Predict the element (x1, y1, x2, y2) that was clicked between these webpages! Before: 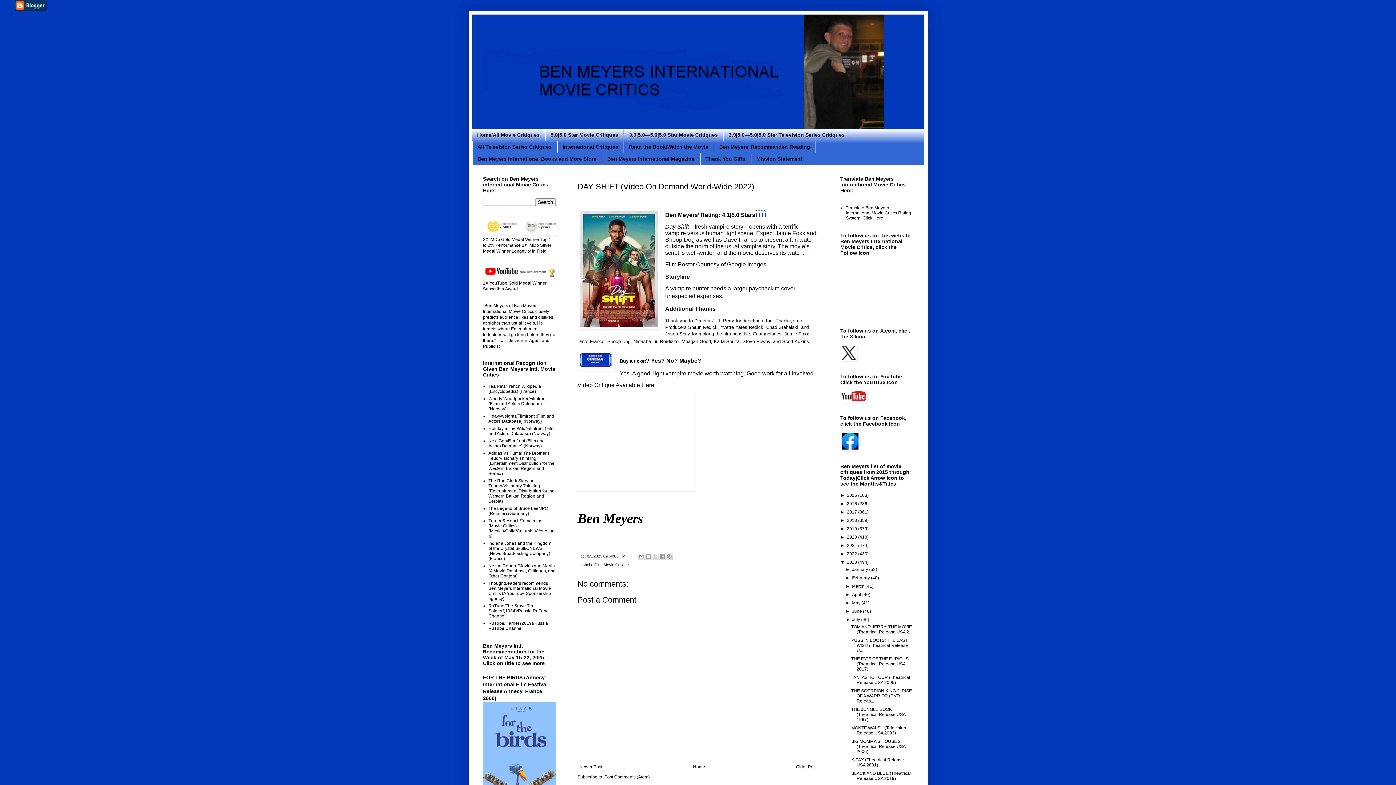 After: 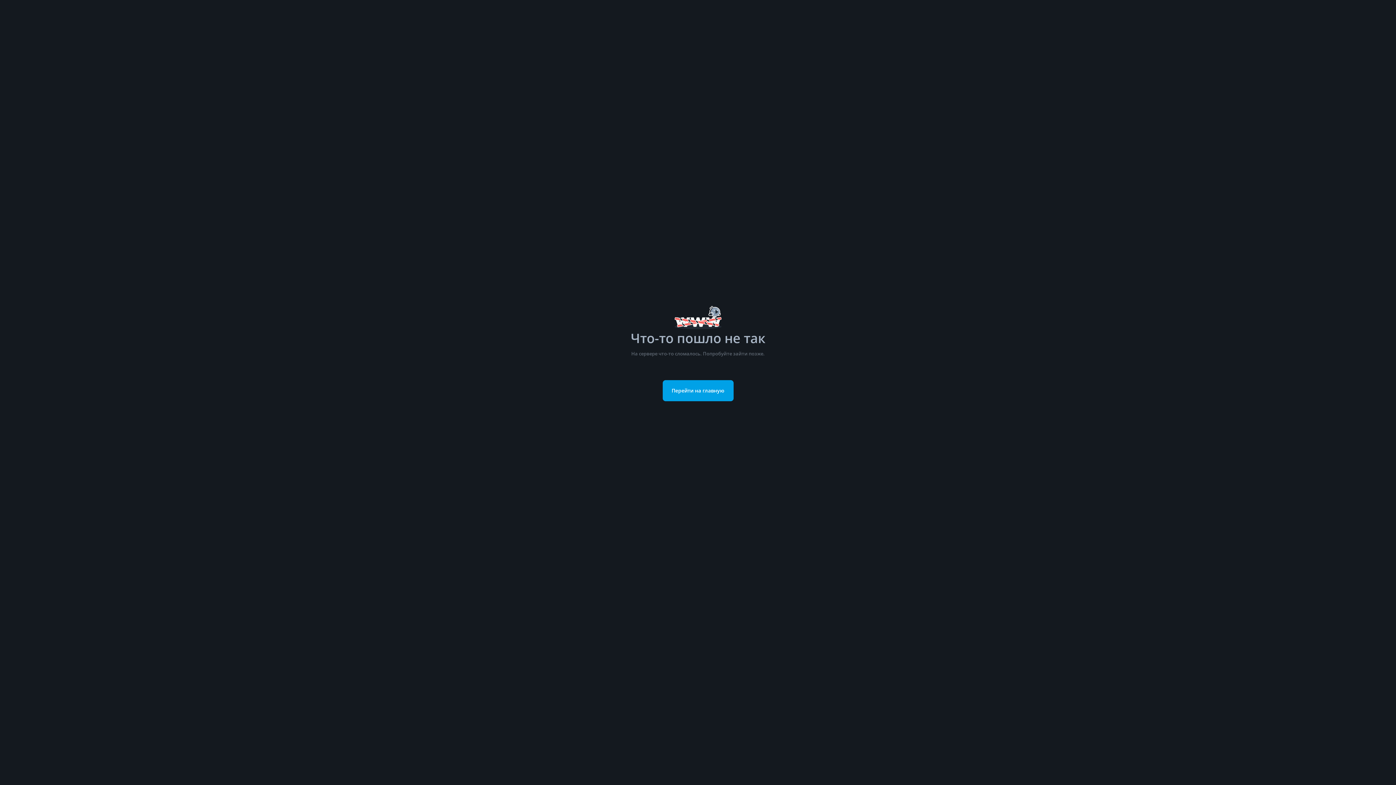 Action: bbox: (488, 621, 548, 631) label: RuTube/Harriet (2019)/Russia RuTube Channel